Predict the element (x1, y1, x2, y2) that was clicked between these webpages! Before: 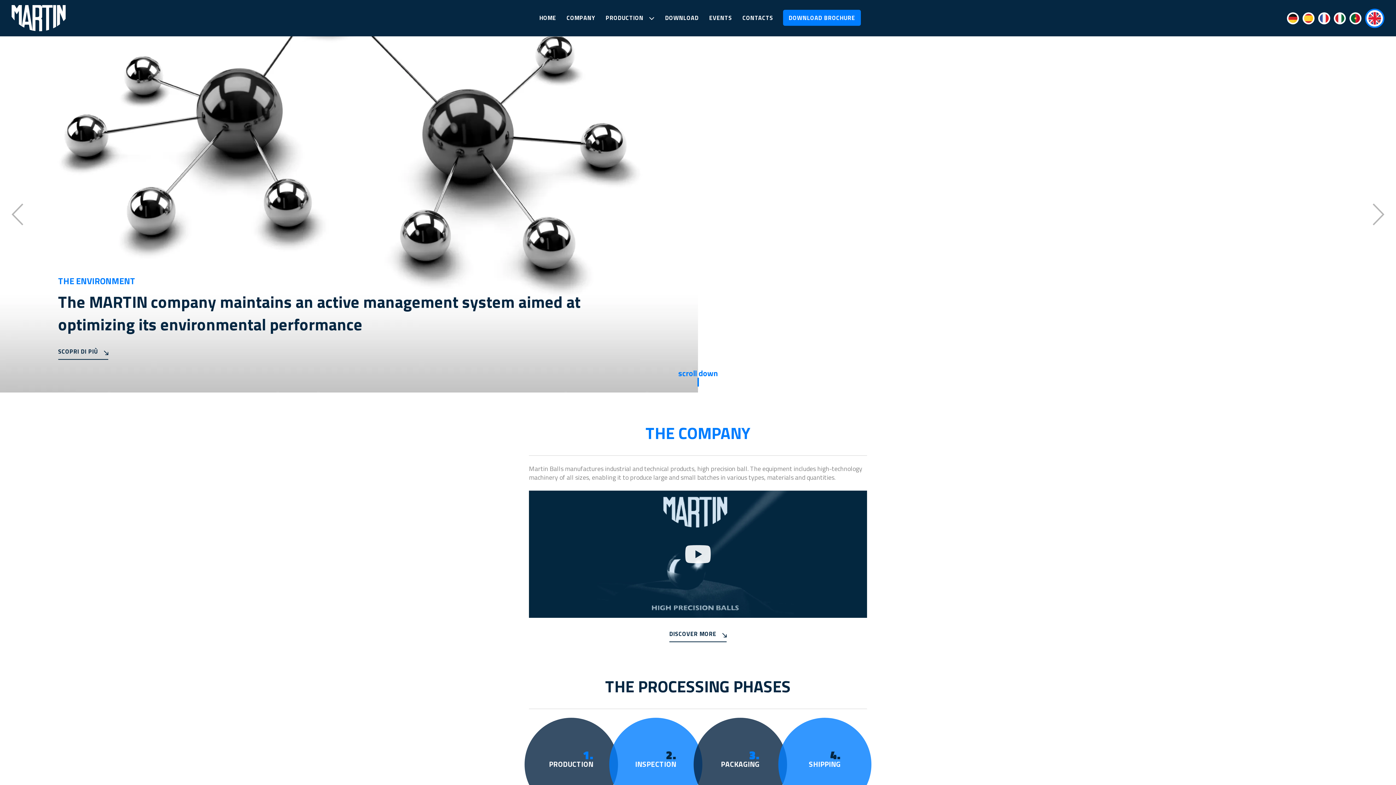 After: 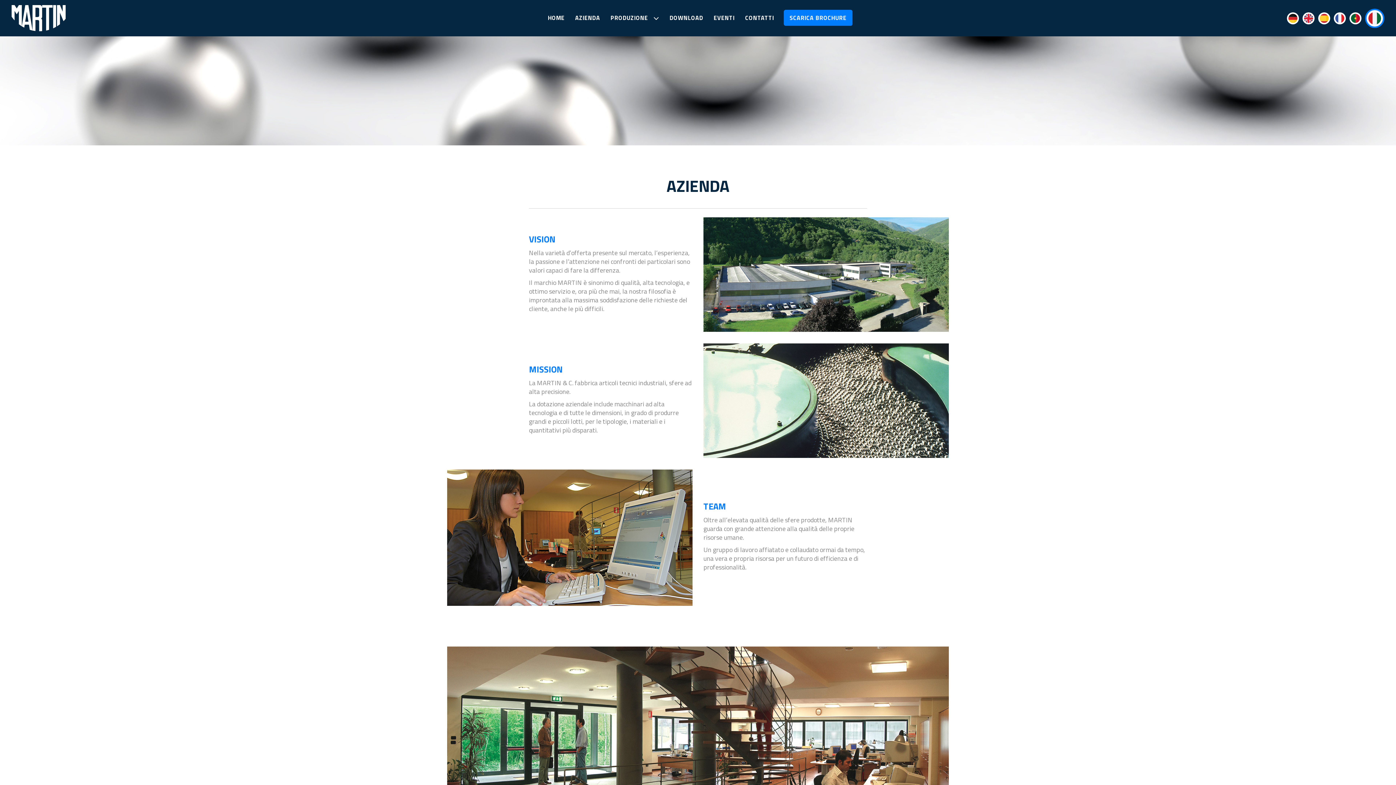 Action: bbox: (669, 629, 726, 642) label: DISCOVER MORE